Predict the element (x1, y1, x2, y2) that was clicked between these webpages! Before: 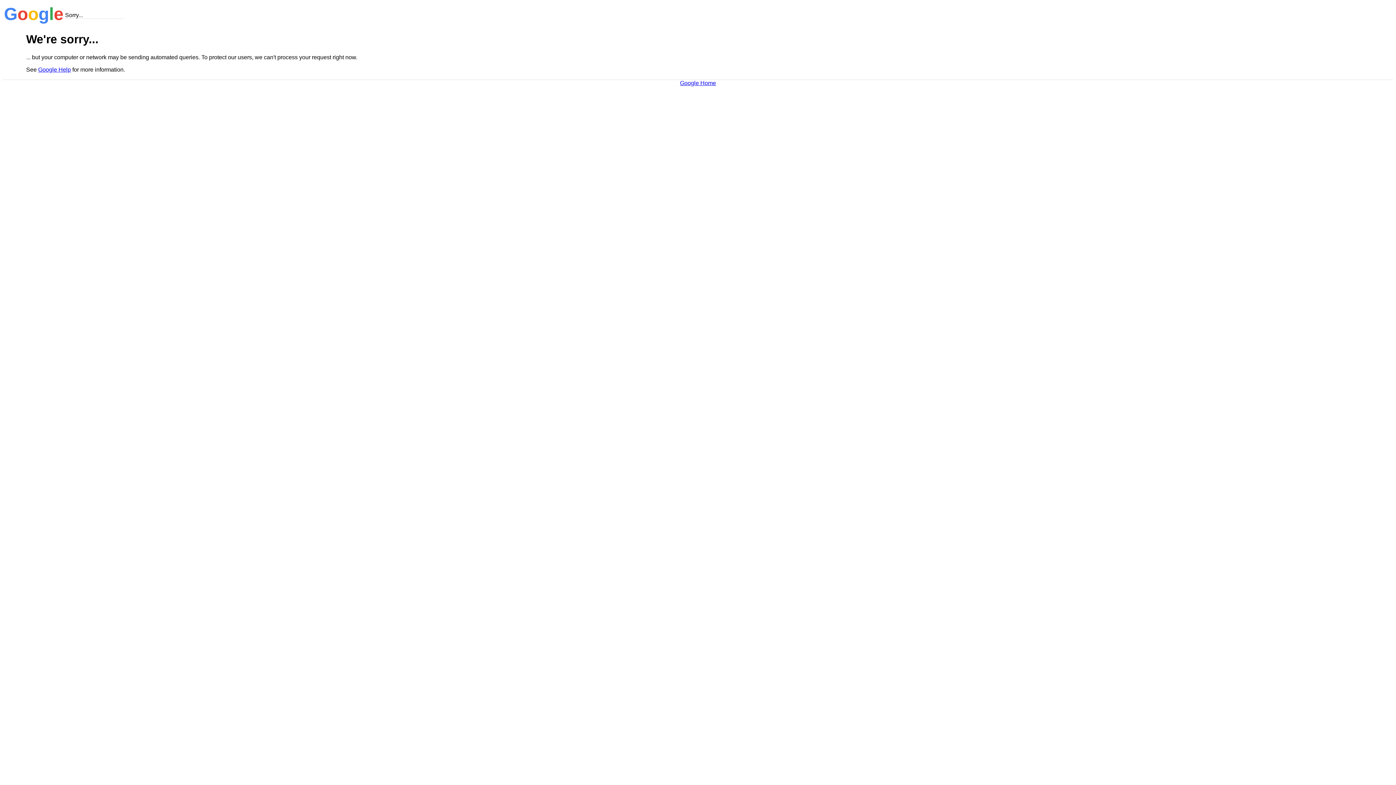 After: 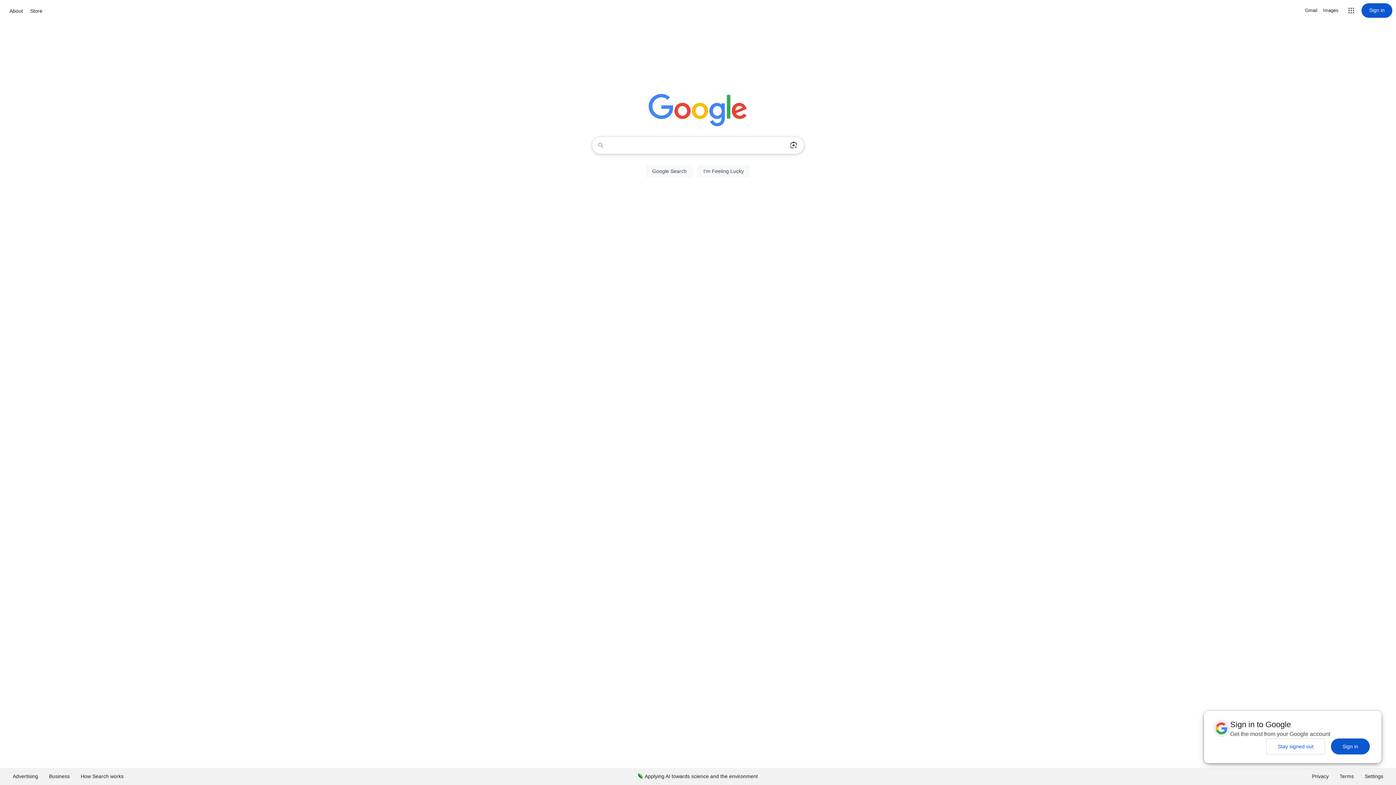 Action: label: Google Home bbox: (680, 79, 716, 86)